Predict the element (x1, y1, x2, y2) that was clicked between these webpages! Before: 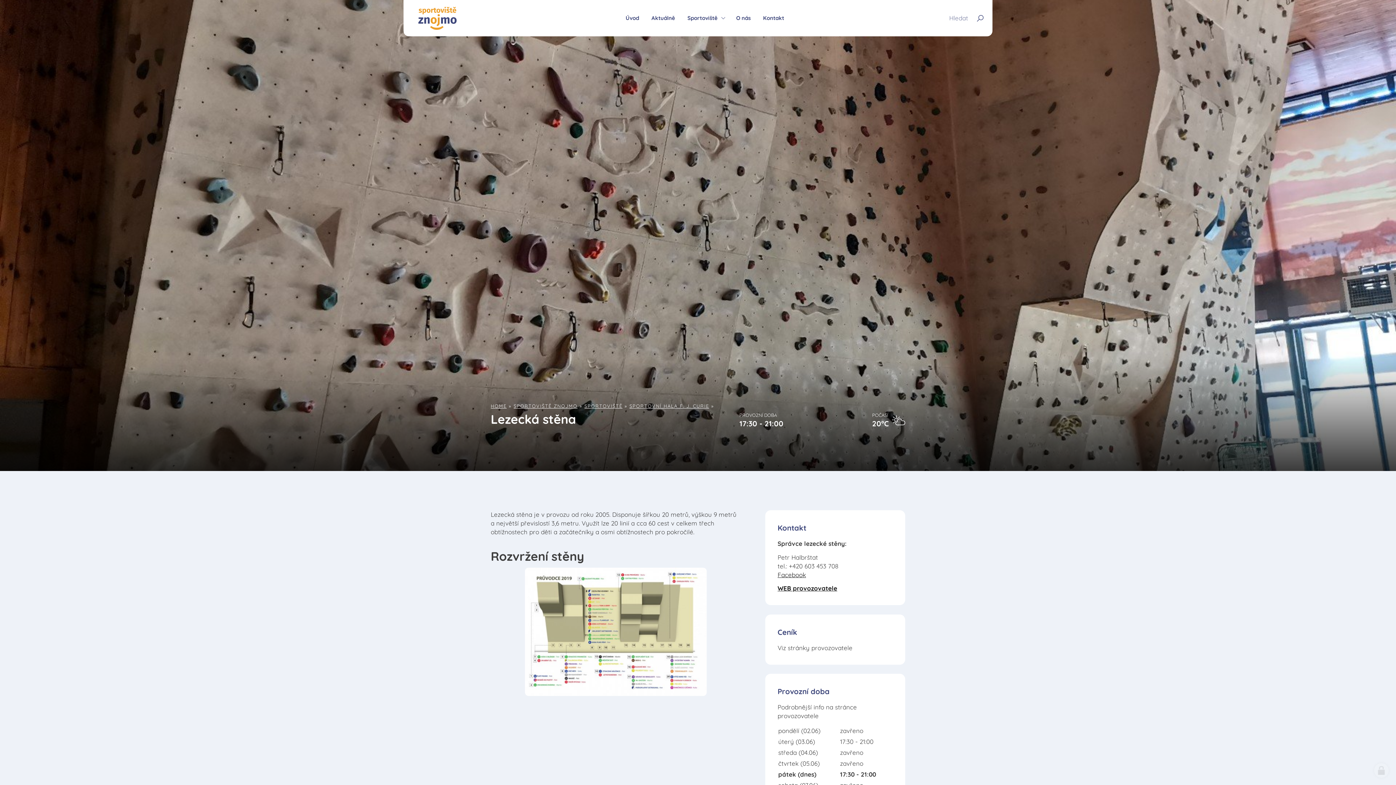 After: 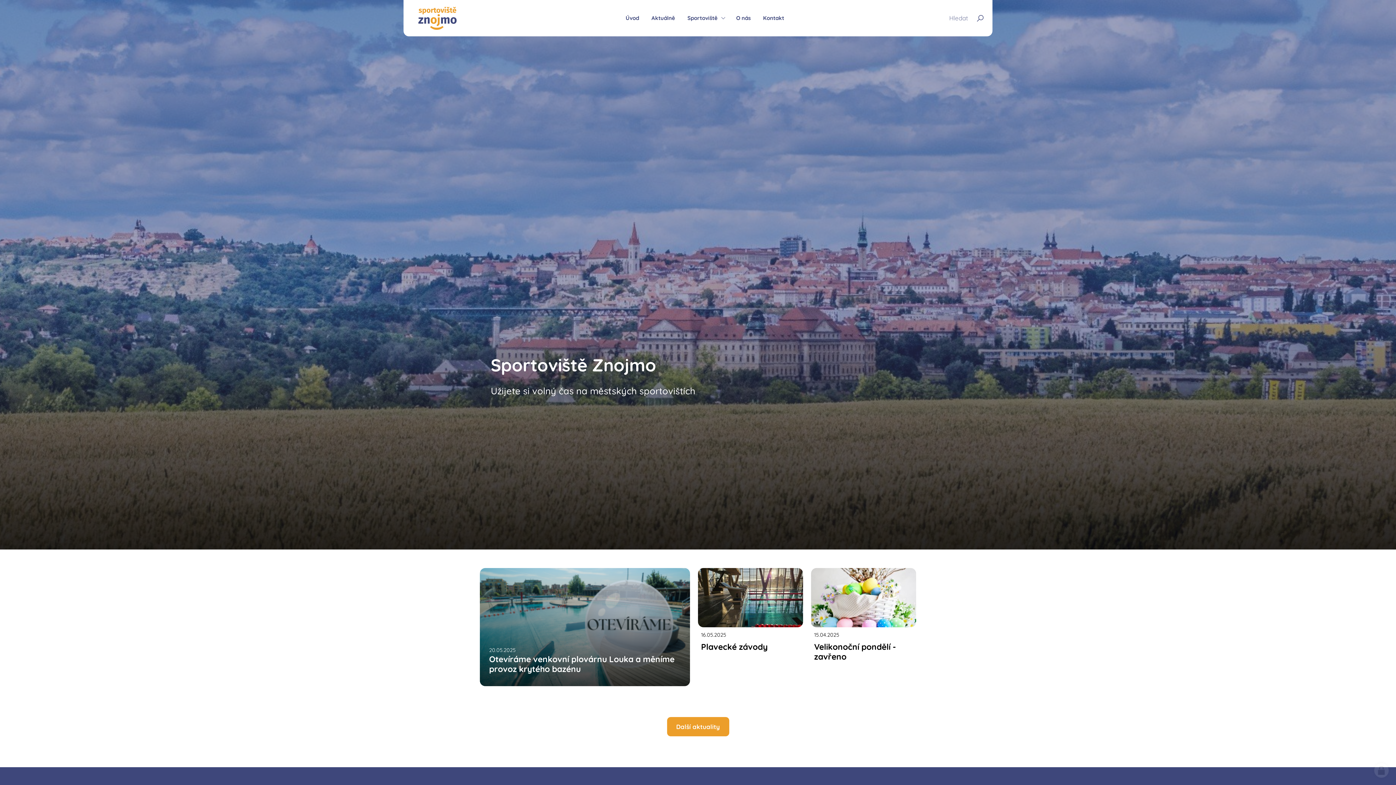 Action: bbox: (416, 5, 459, 31)